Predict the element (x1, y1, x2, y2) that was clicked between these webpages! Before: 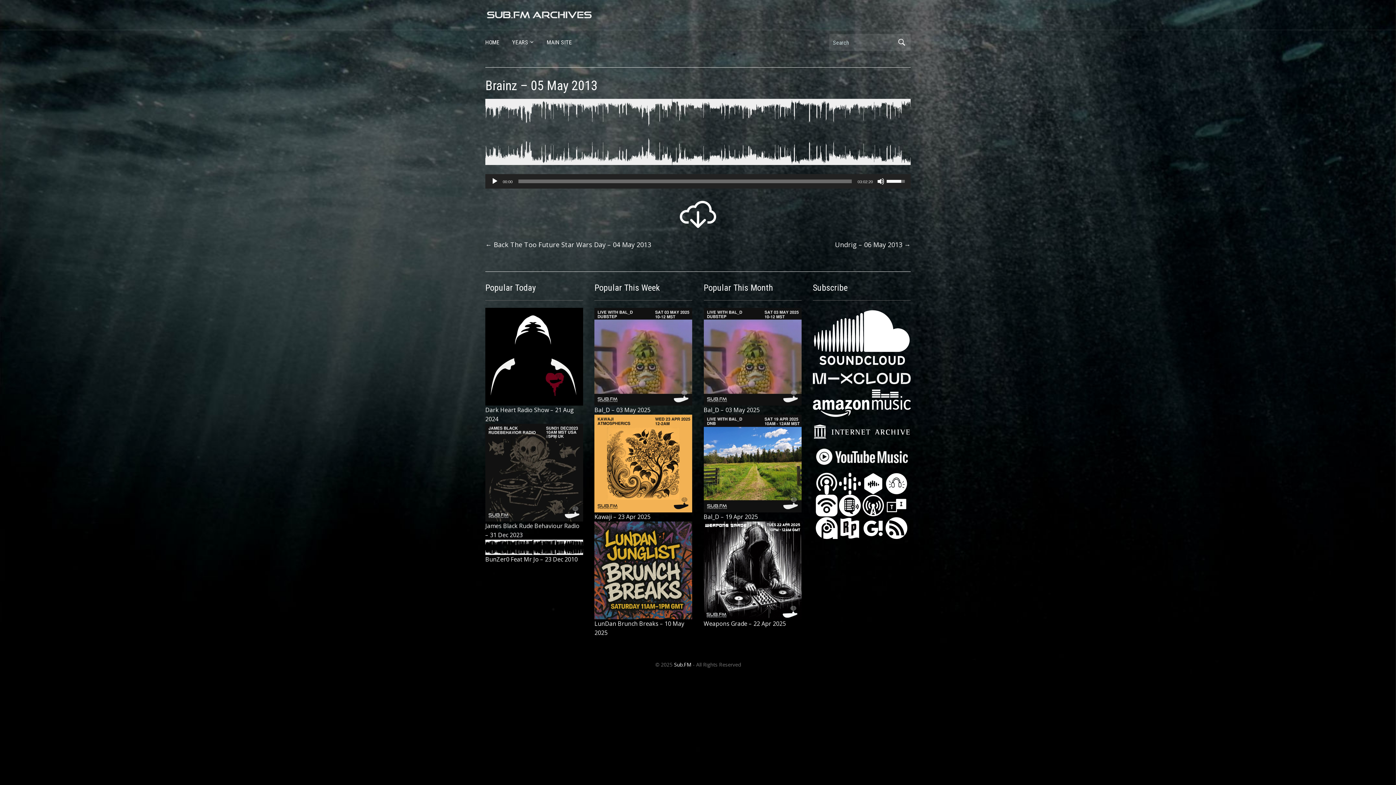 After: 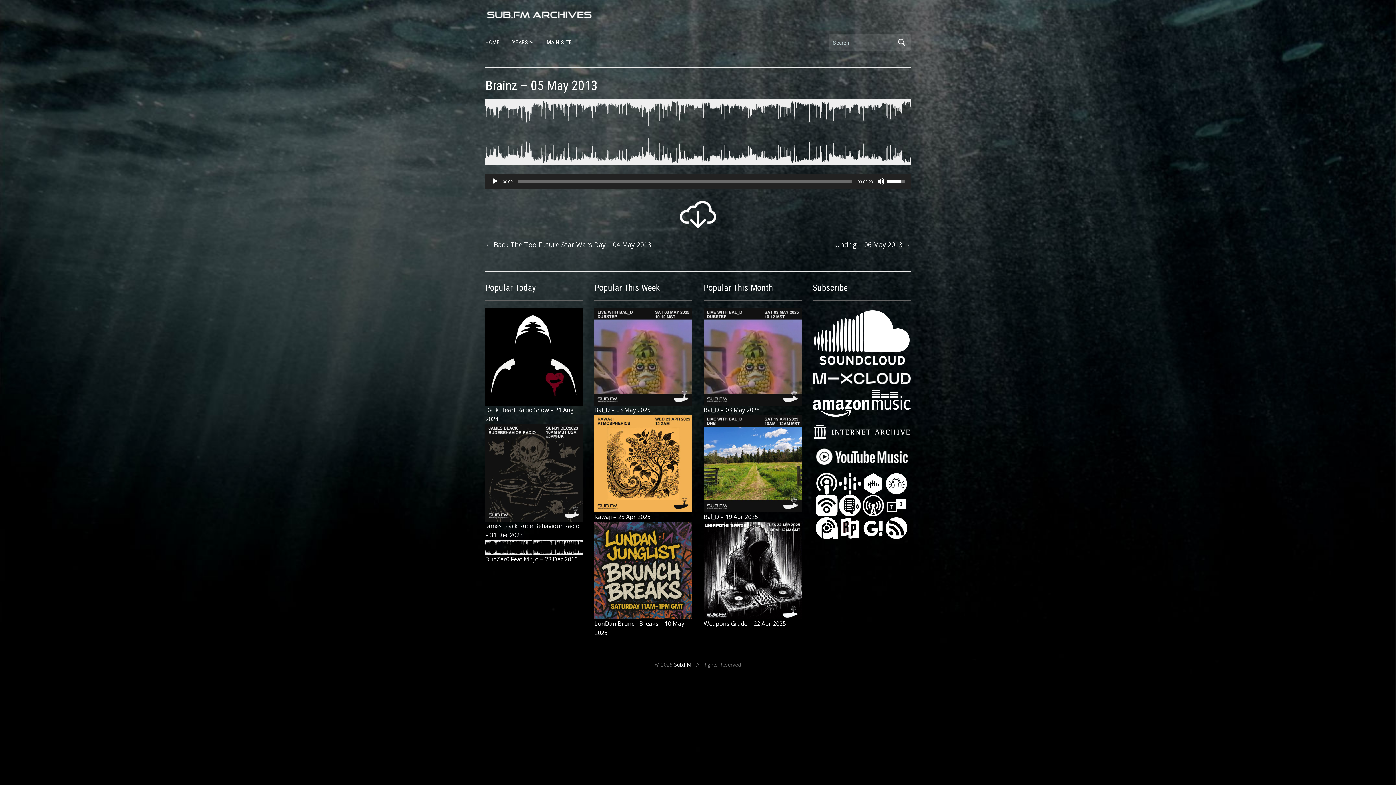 Action: bbox: (885, 523, 907, 531)